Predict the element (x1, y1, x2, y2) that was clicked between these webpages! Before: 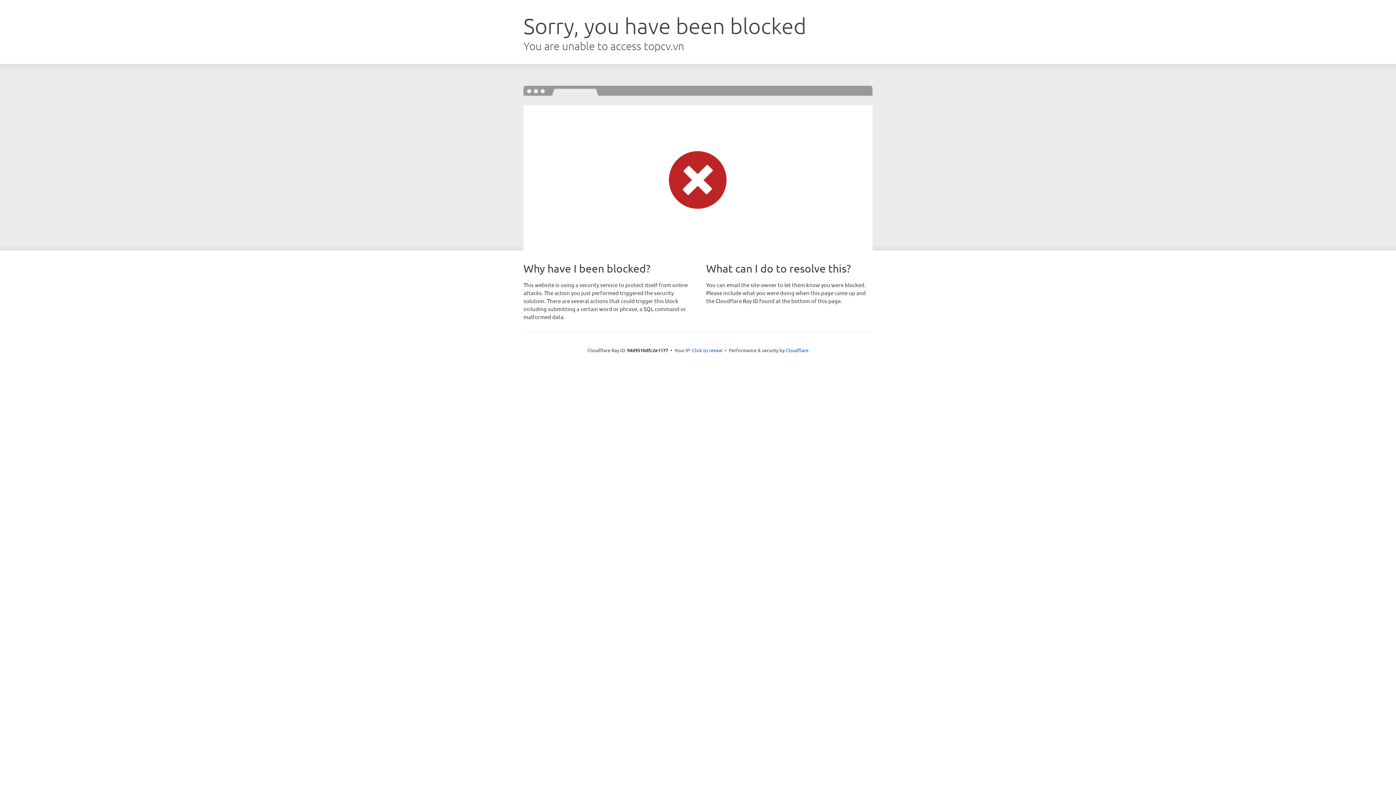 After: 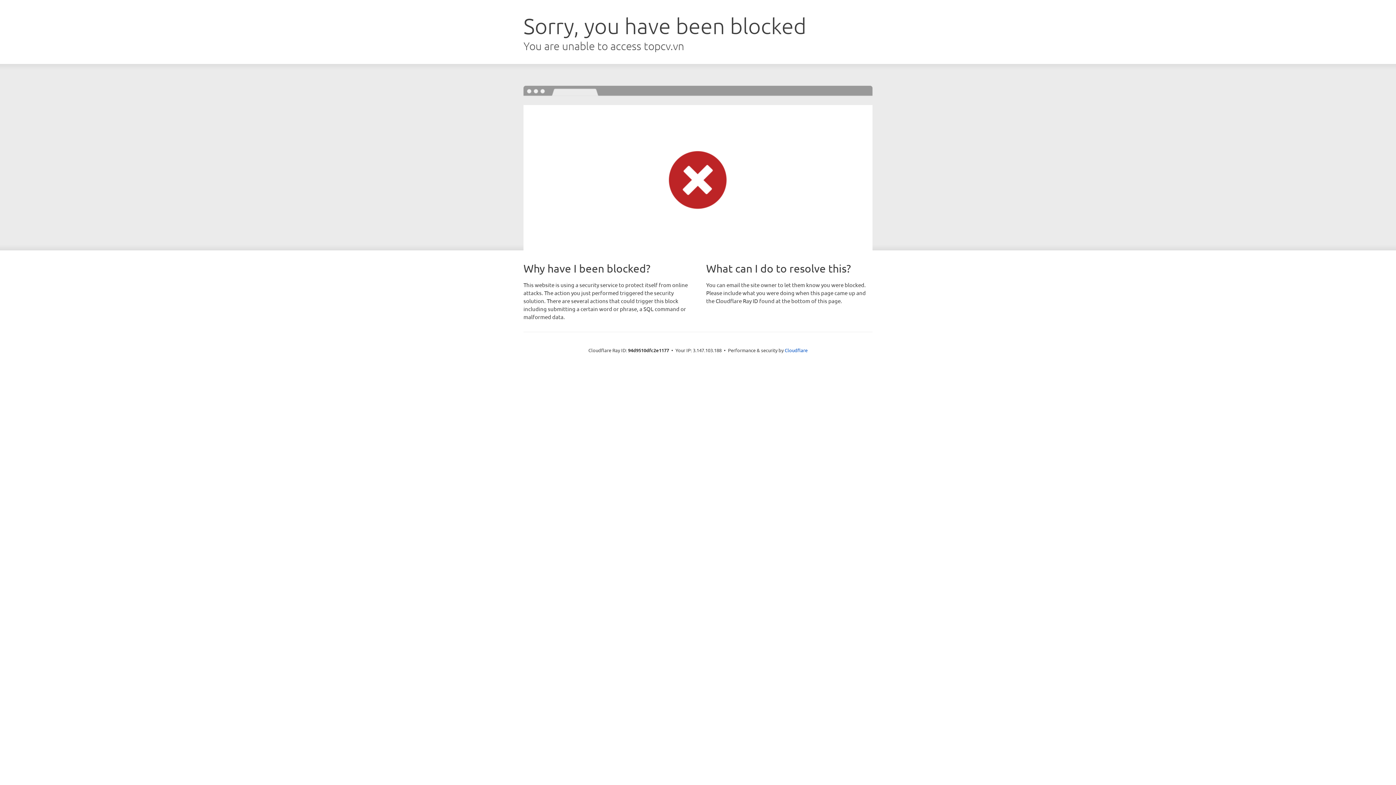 Action: label: Click to reveal bbox: (692, 346, 722, 353)